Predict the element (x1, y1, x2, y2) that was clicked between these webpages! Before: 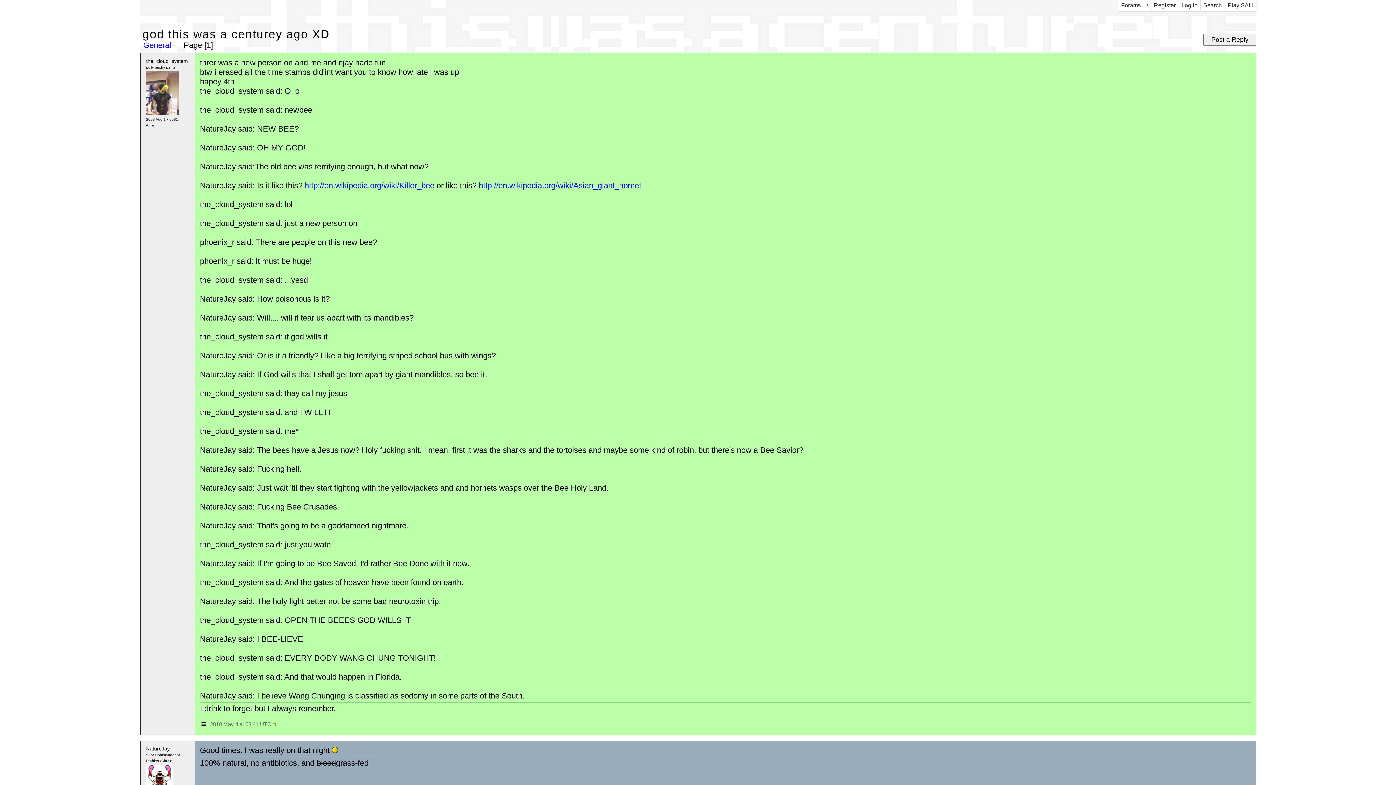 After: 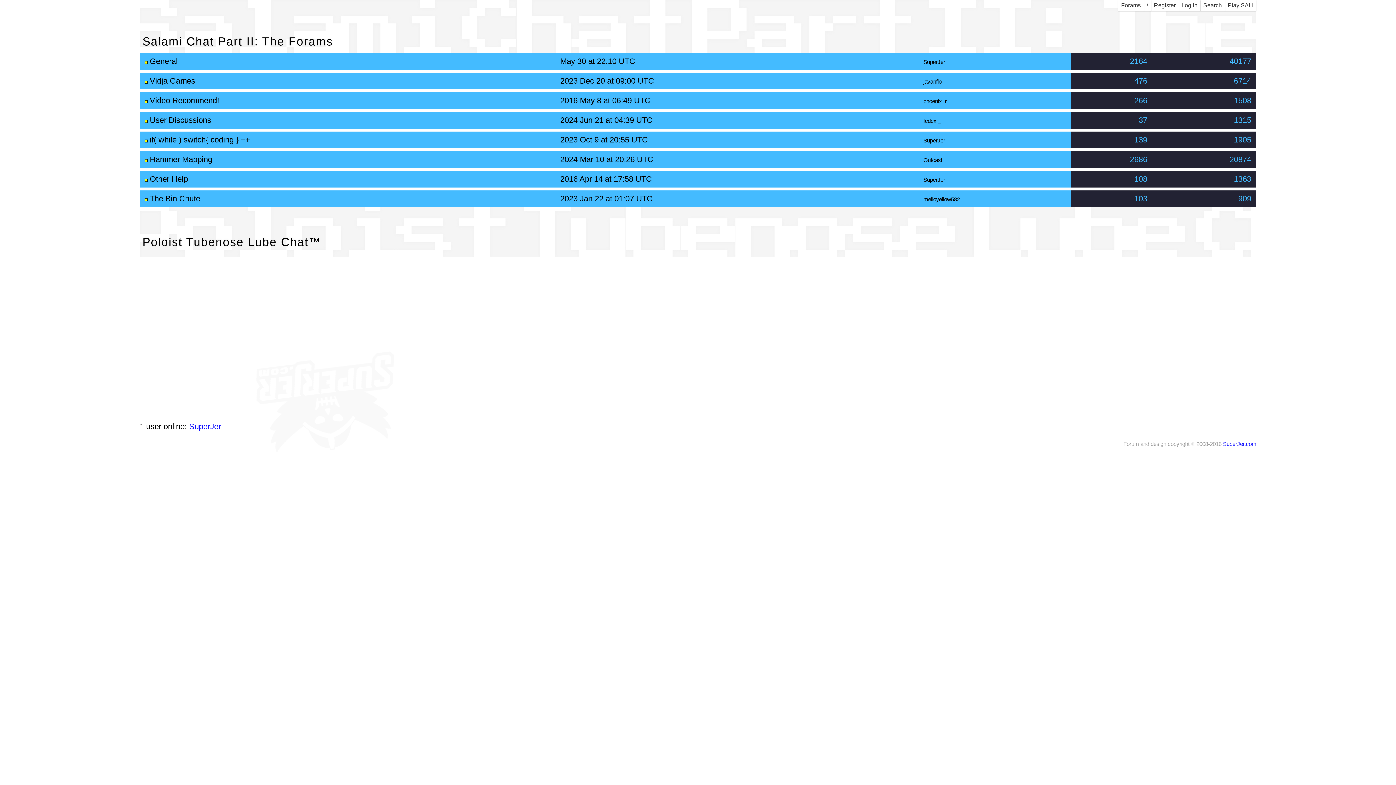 Action: label: Forams bbox: (1118, 0, 1144, 10)